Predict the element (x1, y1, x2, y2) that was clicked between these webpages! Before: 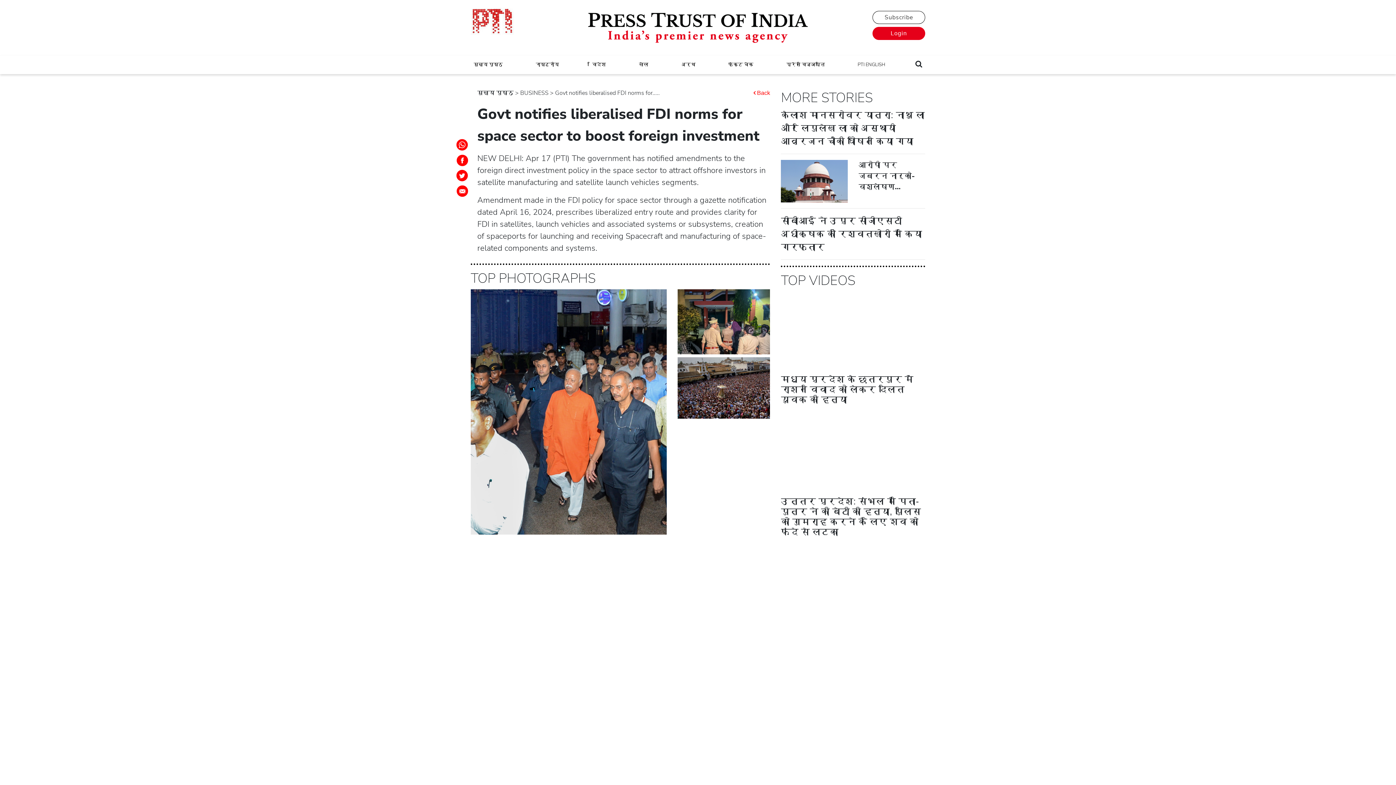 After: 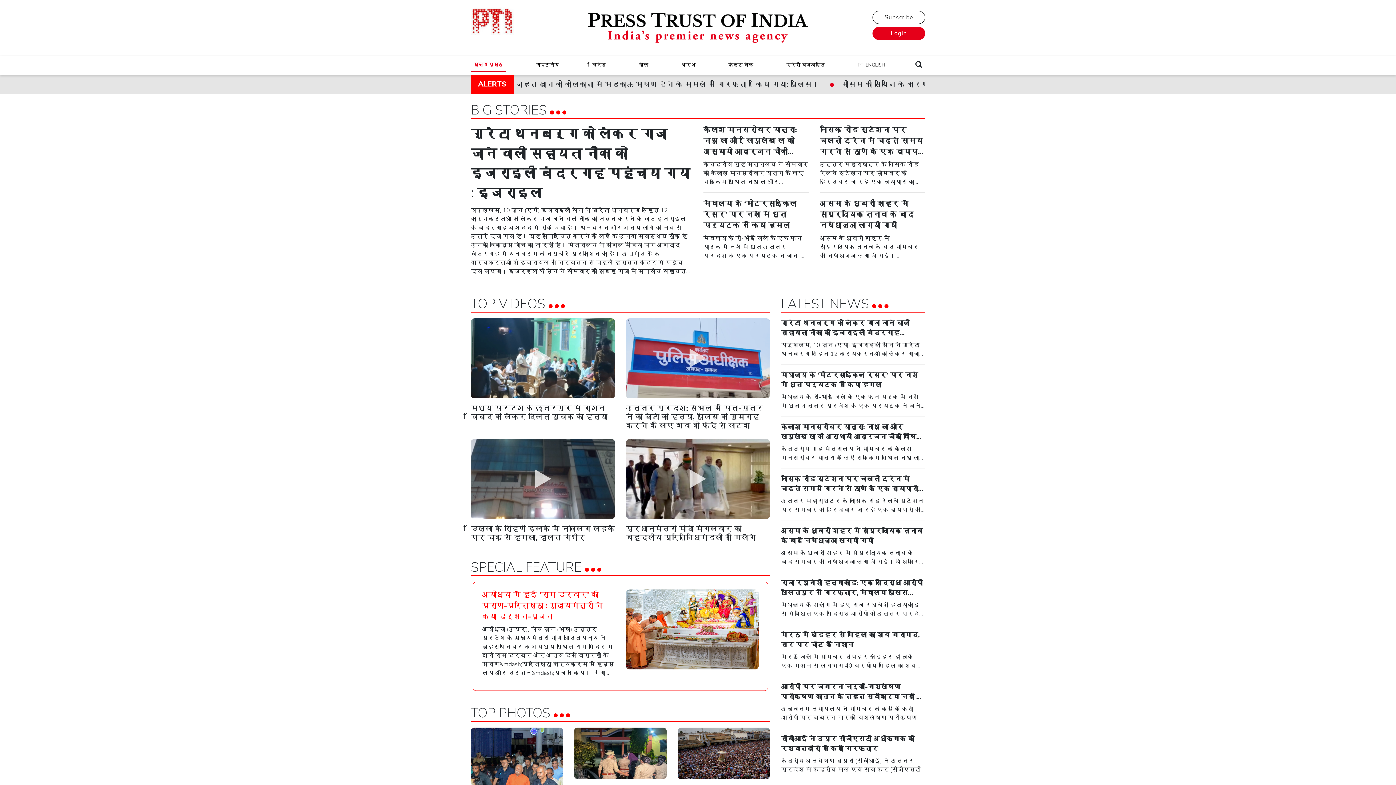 Action: bbox: (470, 18, 514, 24)